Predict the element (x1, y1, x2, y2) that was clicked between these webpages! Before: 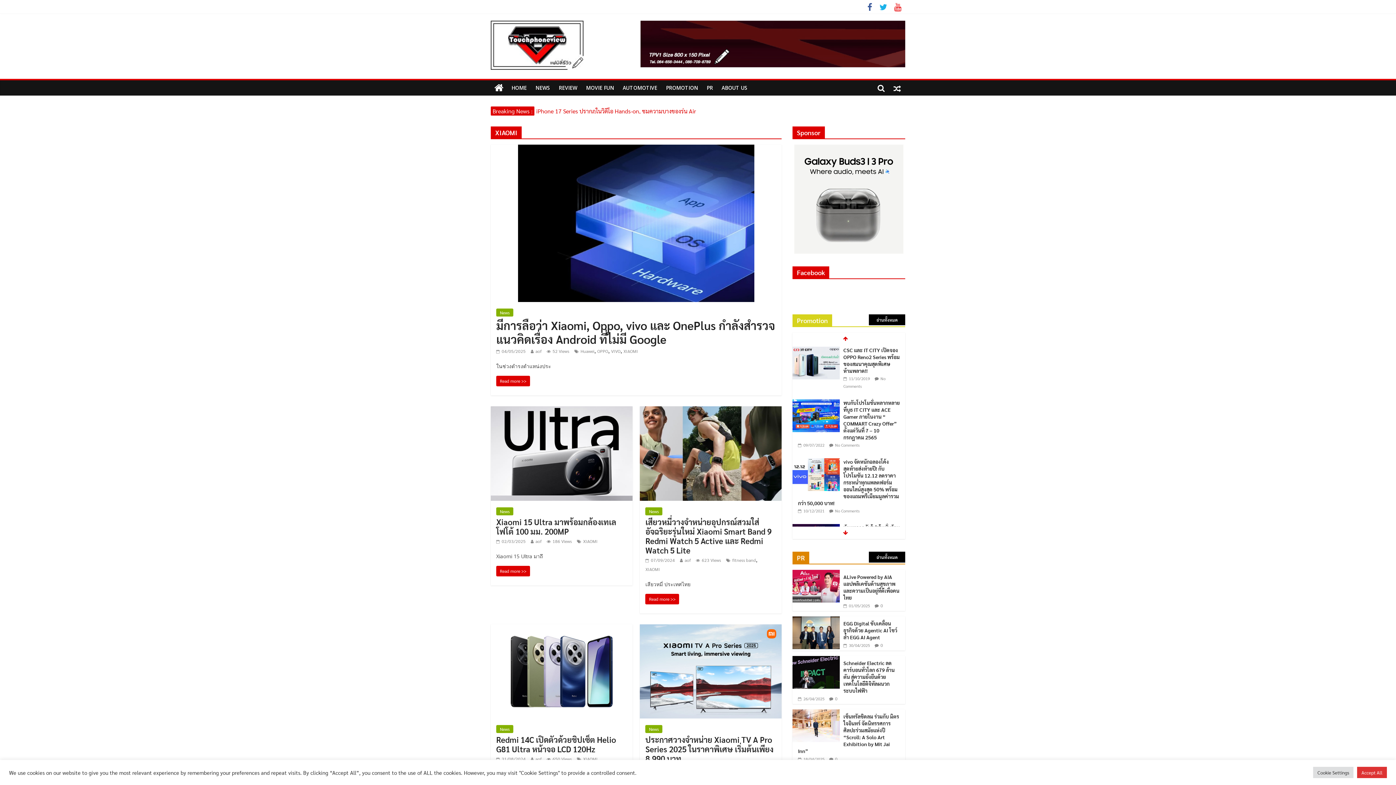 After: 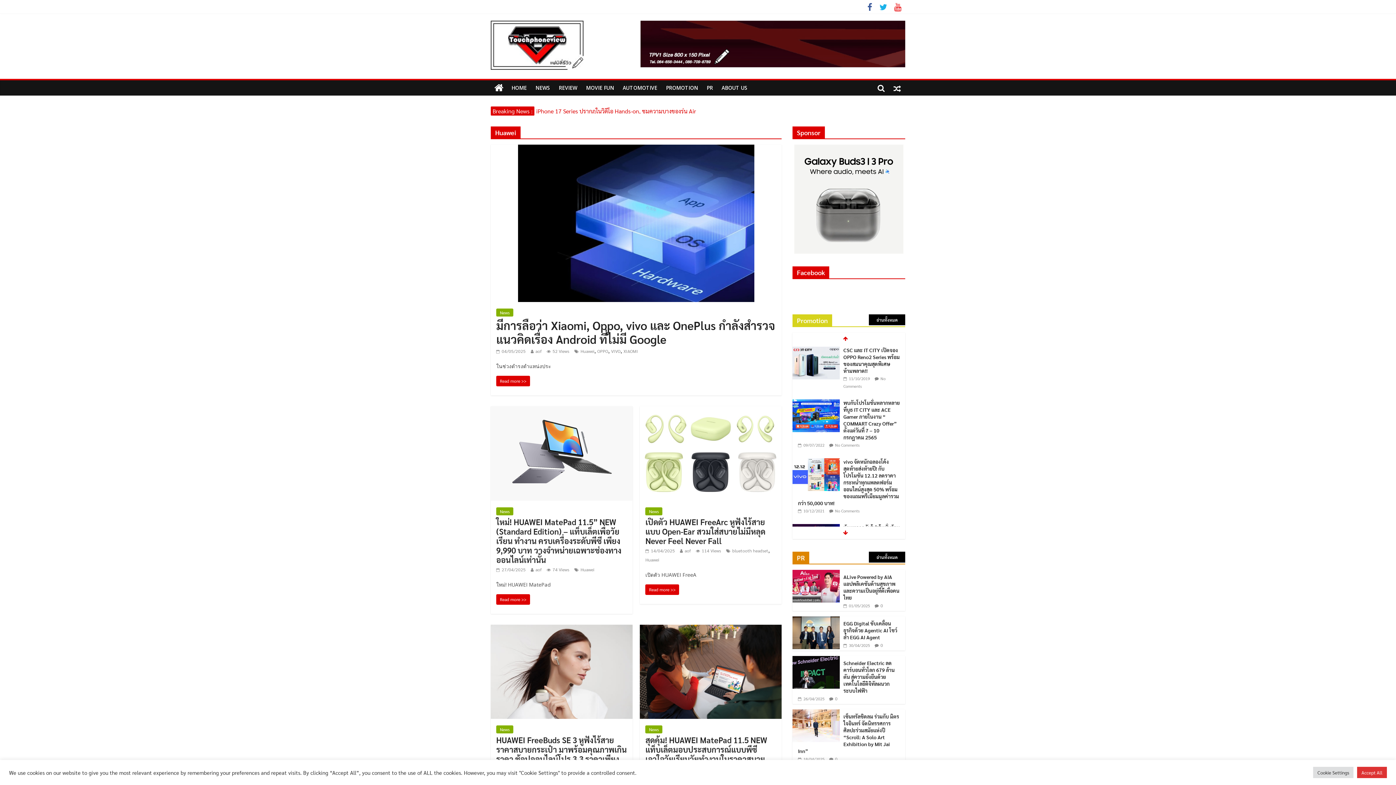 Action: bbox: (580, 348, 594, 354) label: Huawei